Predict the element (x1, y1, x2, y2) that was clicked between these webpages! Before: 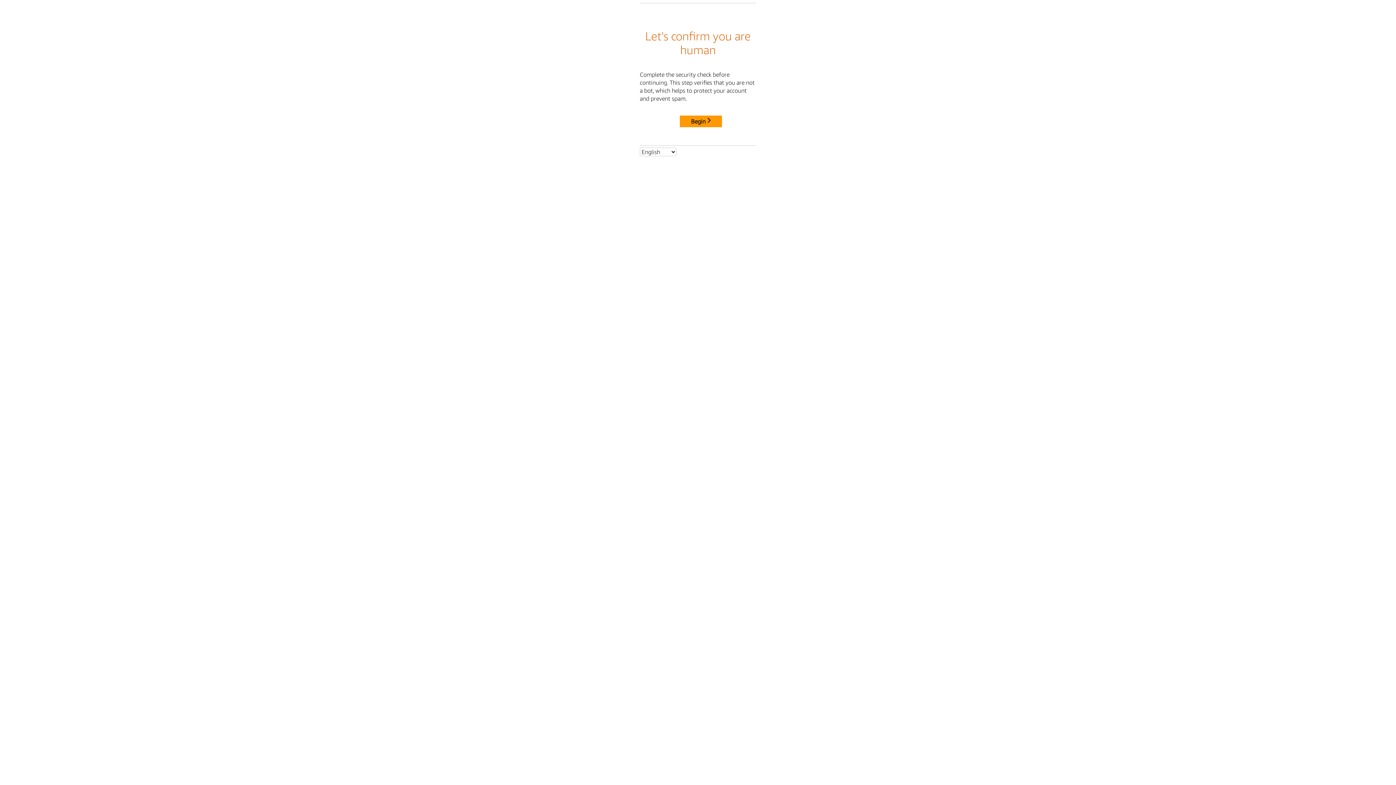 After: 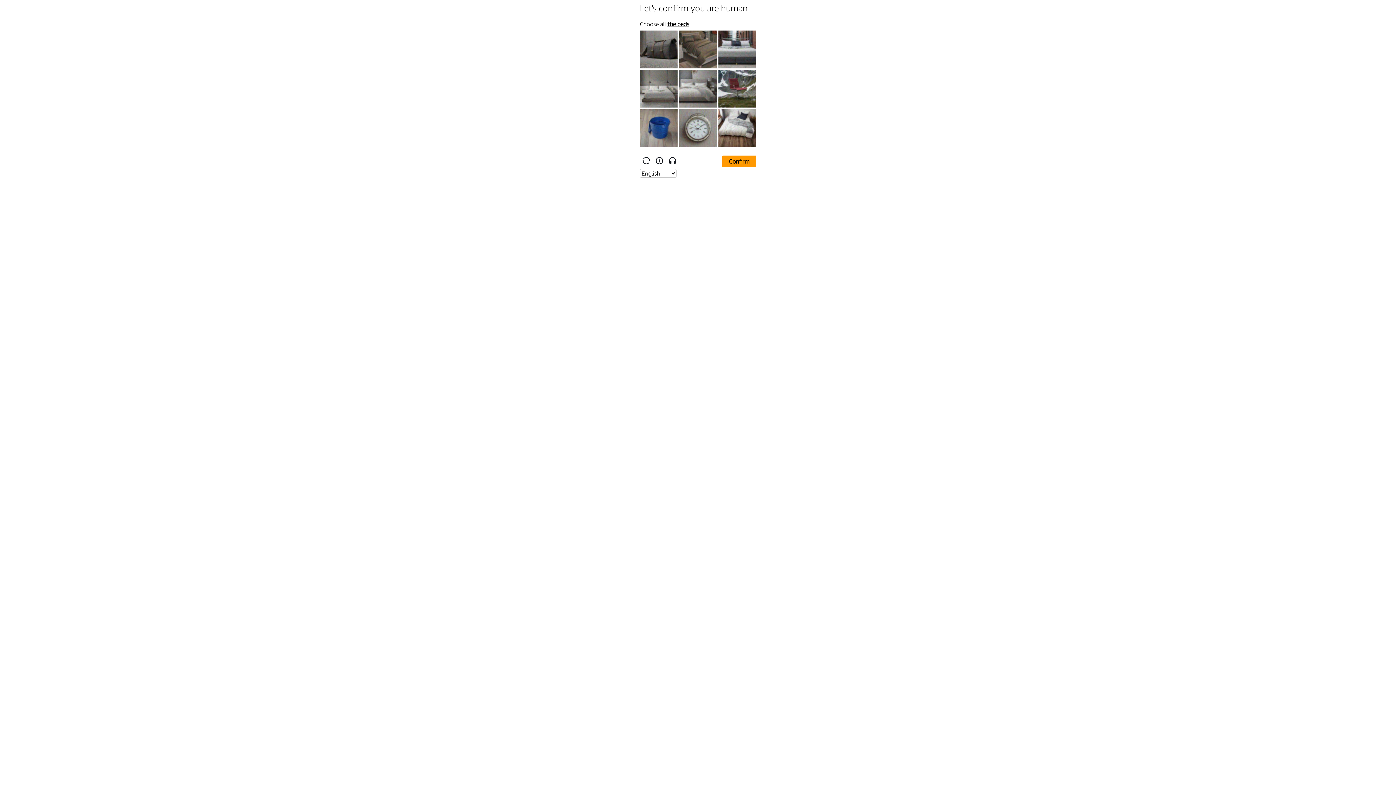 Action: bbox: (680, 115, 722, 127) label: Begin